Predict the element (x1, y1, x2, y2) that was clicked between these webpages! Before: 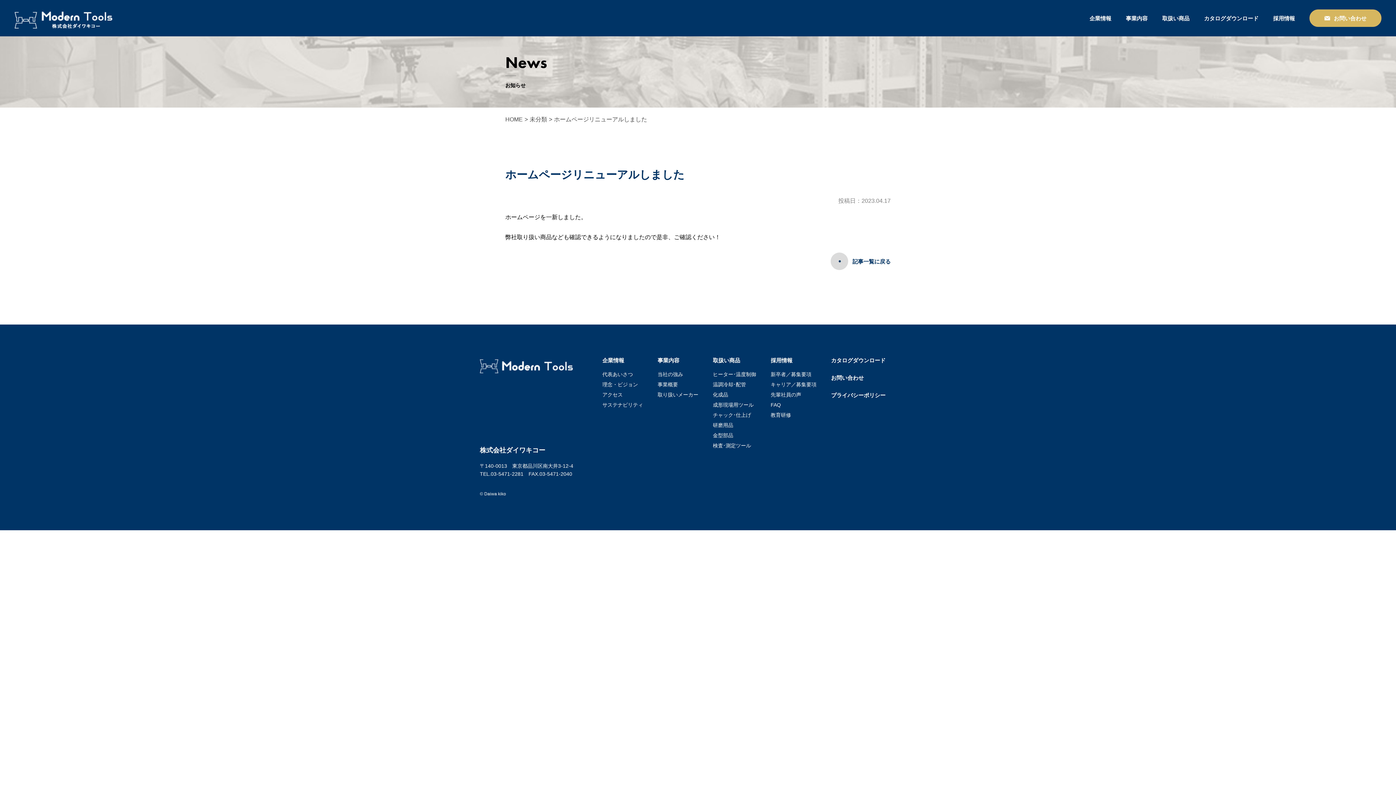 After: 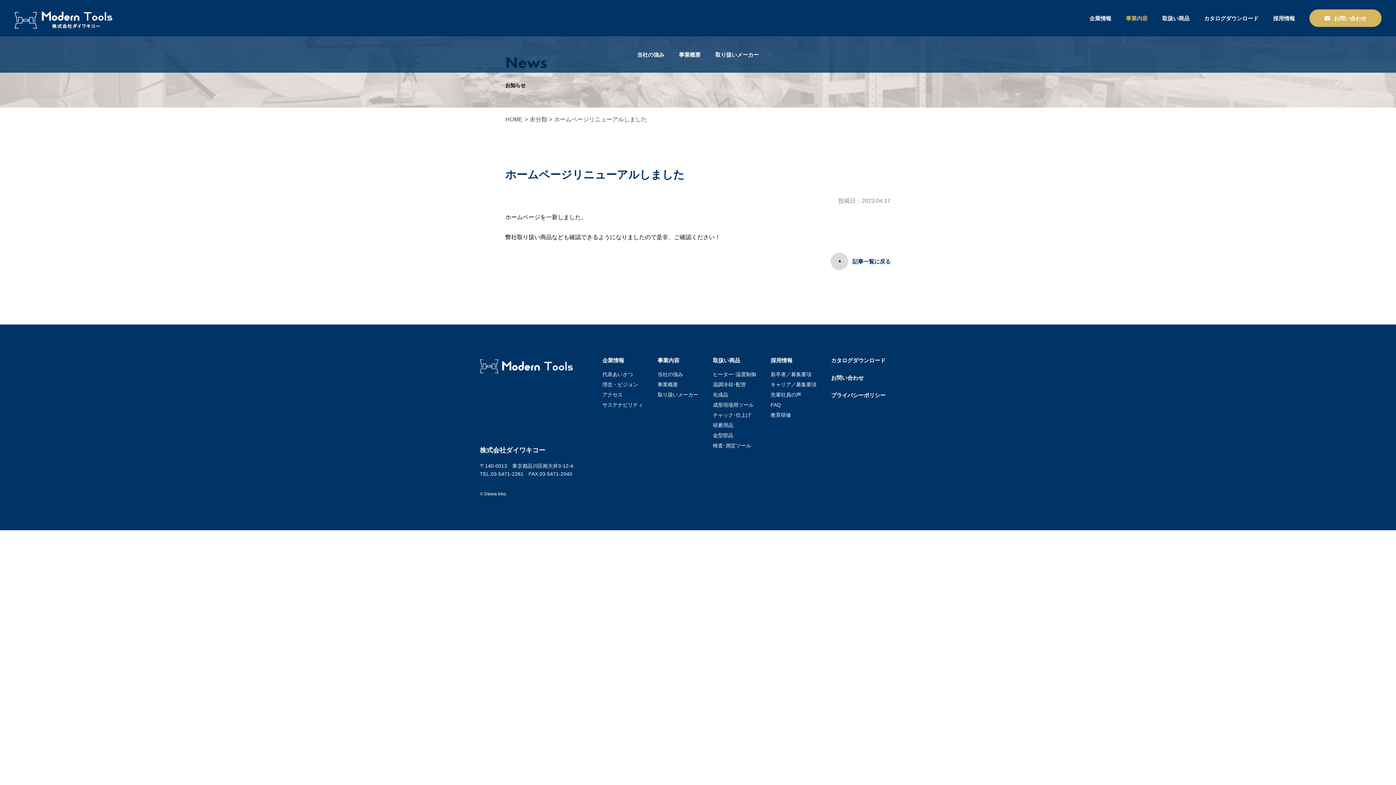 Action: label: 事業内容 bbox: (1126, 0, 1148, 36)